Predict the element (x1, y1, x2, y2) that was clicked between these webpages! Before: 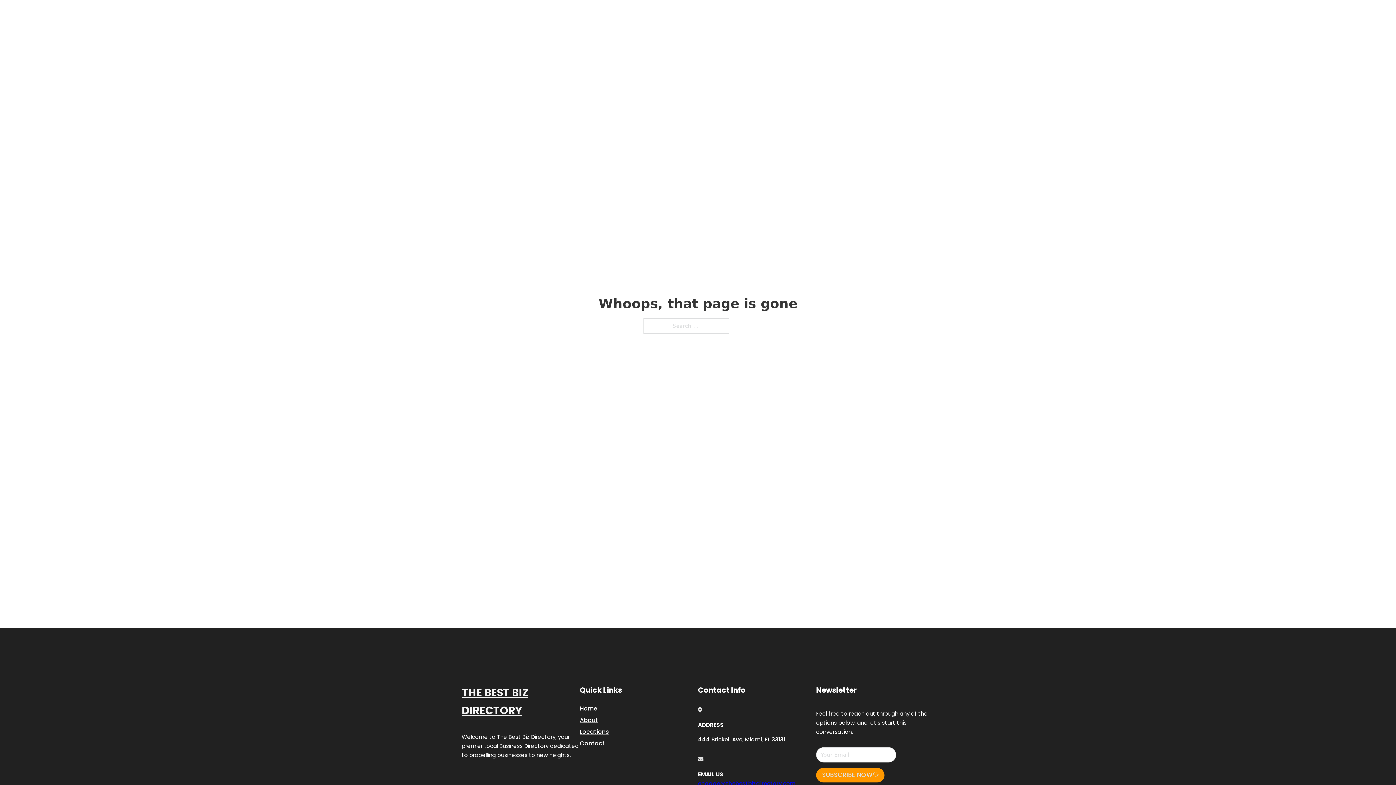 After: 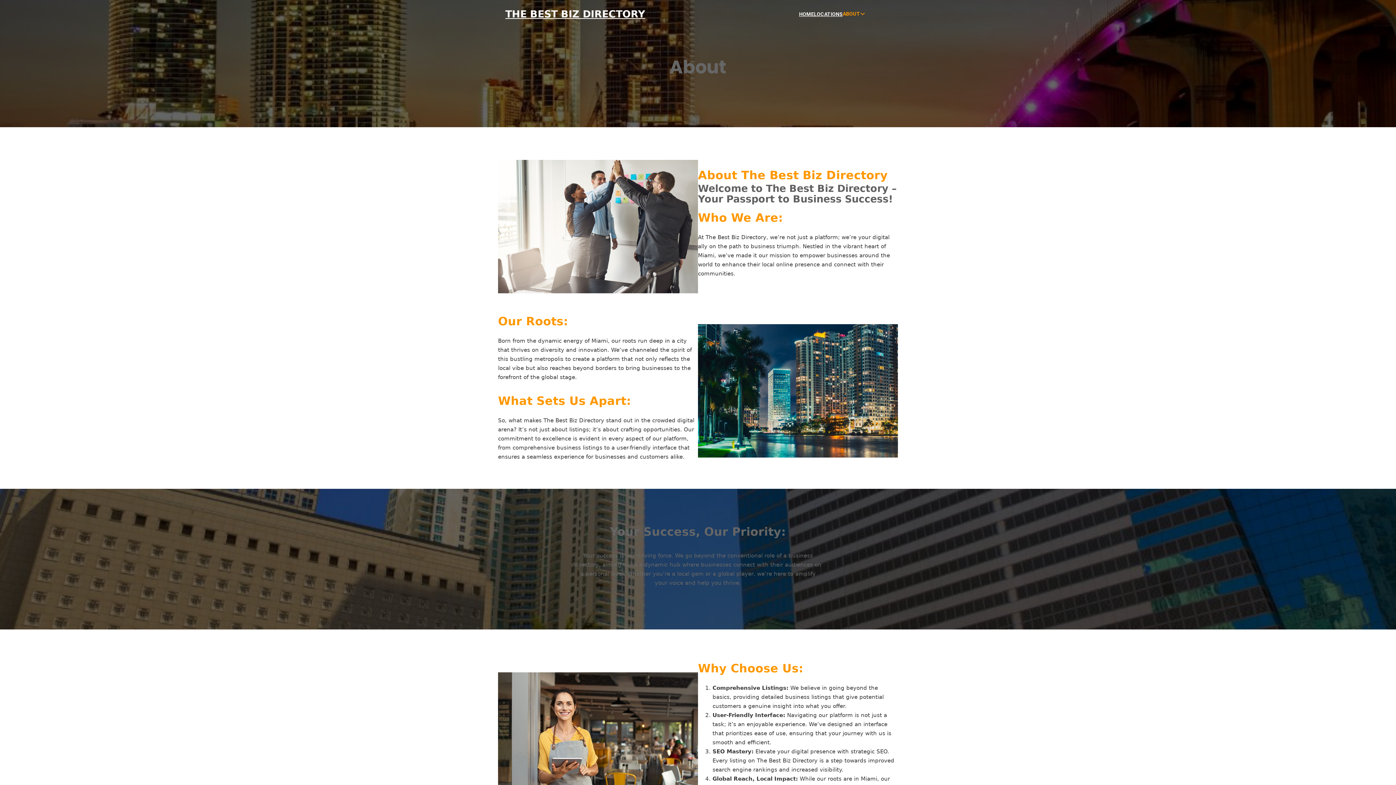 Action: bbox: (580, 715, 598, 725) label: About